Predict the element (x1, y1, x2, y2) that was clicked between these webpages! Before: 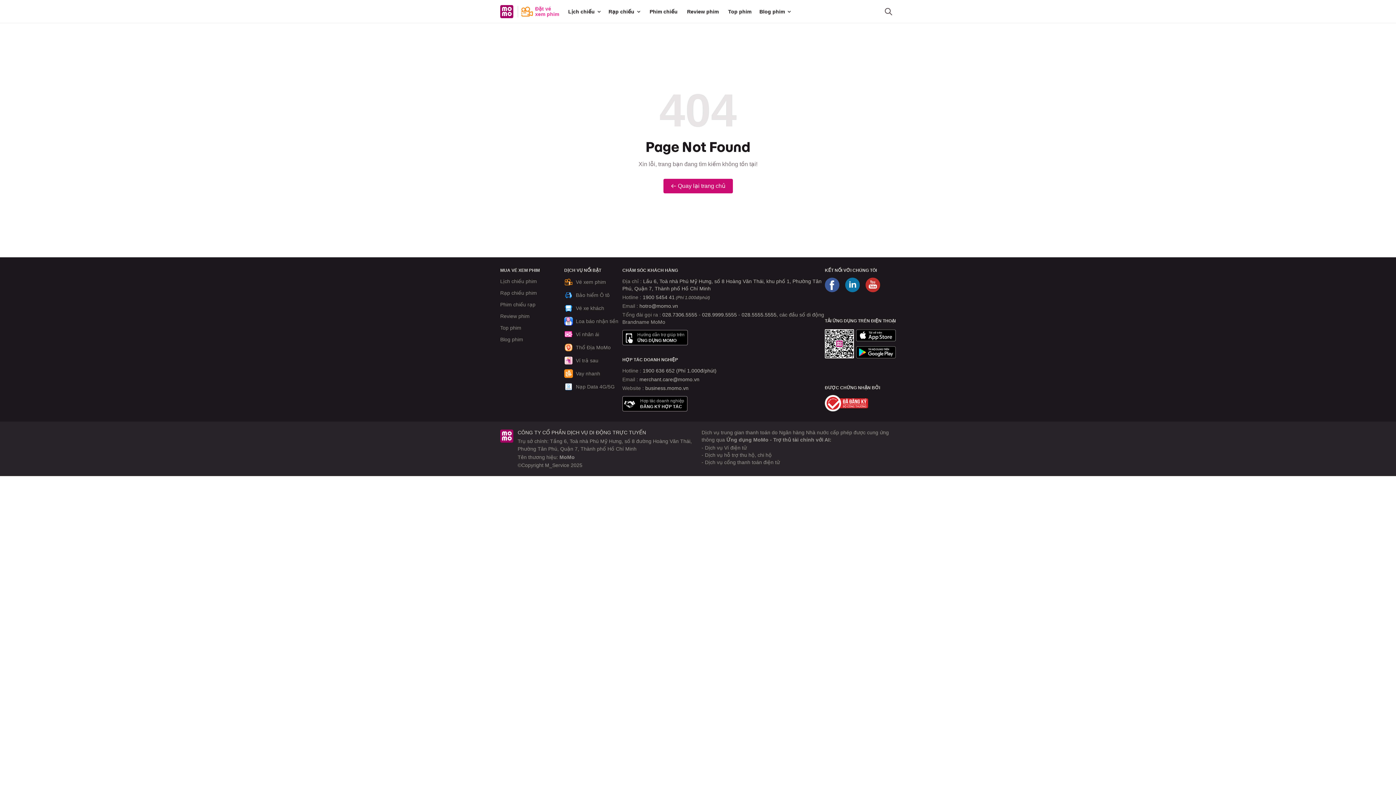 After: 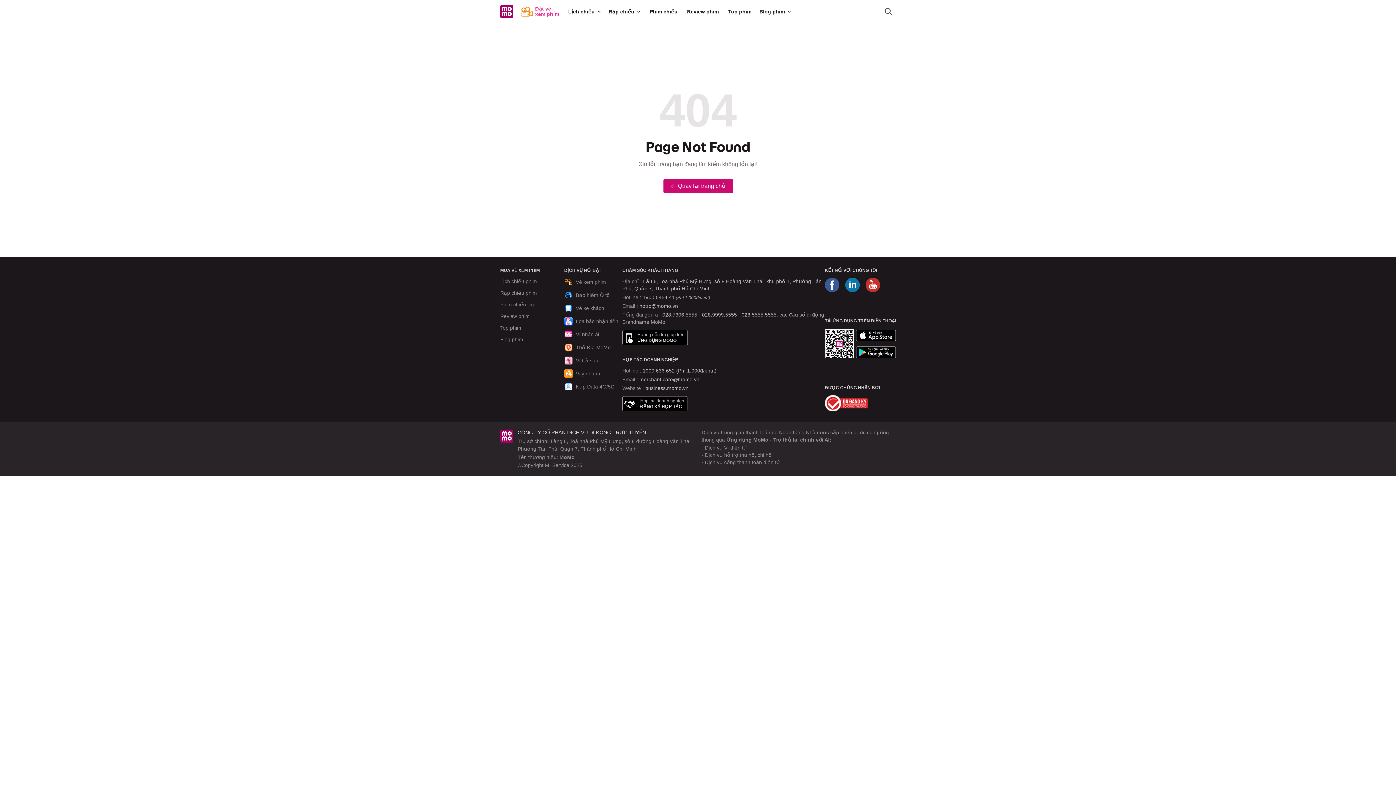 Action: label: Hợp tác doanh nghiệp
ĐĂNG KÝ HỢP TÁC bbox: (622, 396, 687, 411)